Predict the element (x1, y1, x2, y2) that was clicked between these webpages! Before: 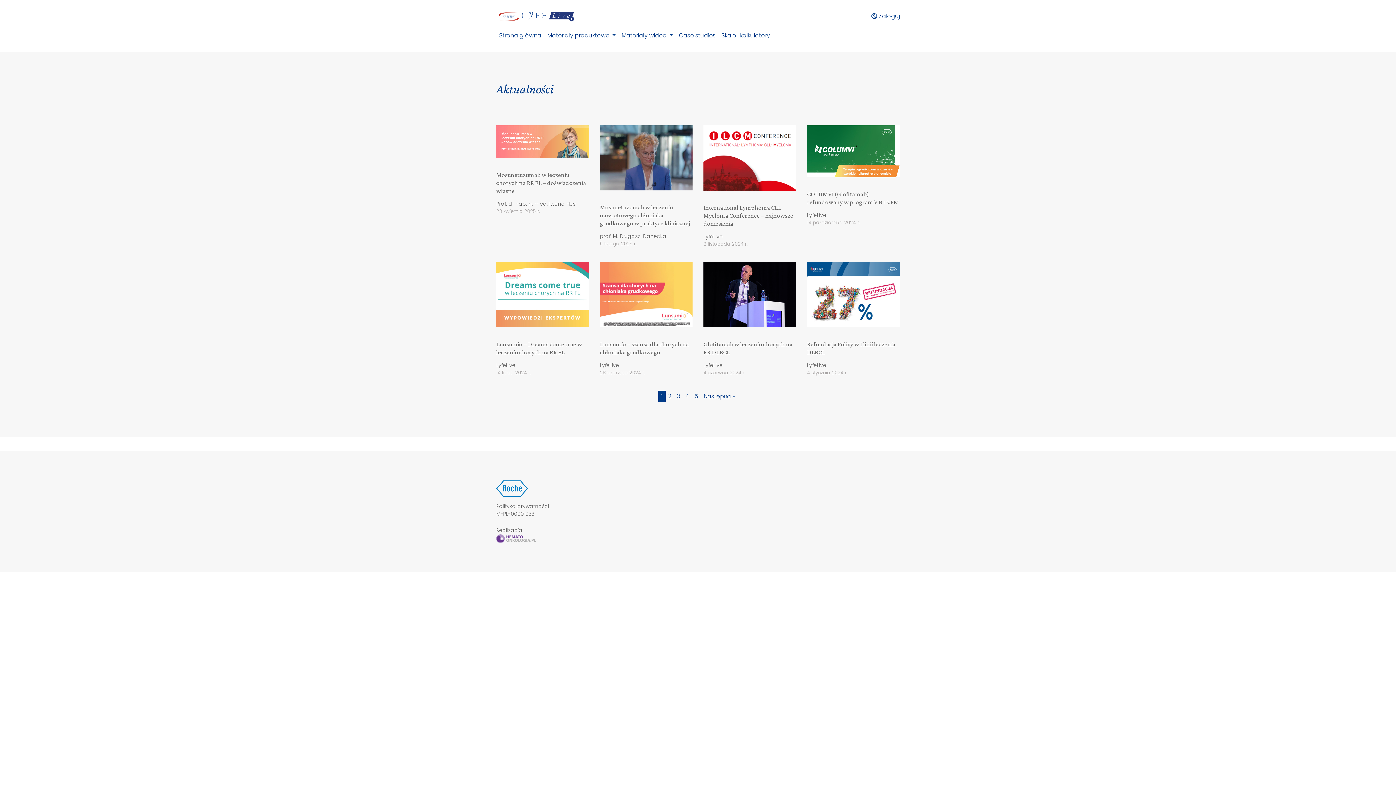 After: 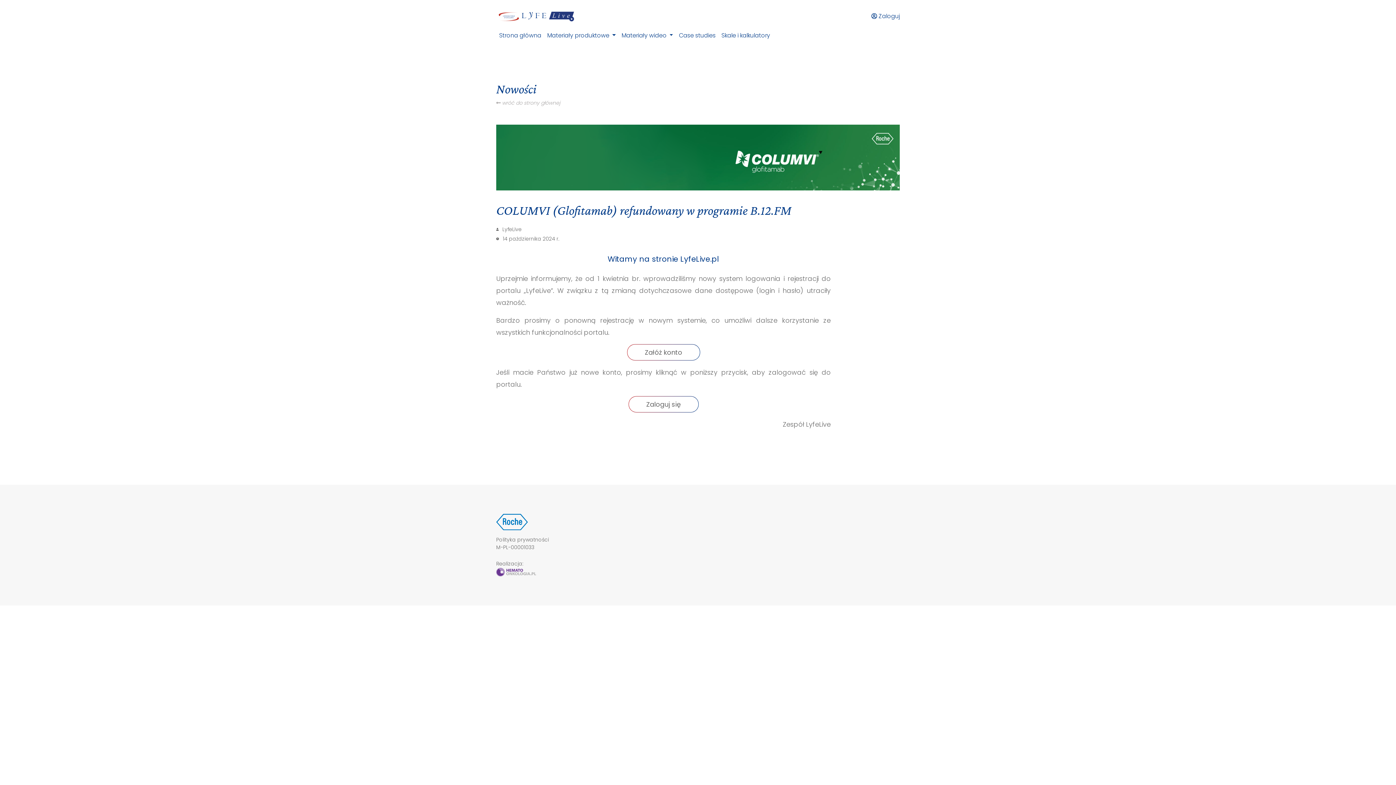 Action: bbox: (807, 190, 899, 205) label: COLUMVI (Glofitamab) refundowany w programie B.12.FM